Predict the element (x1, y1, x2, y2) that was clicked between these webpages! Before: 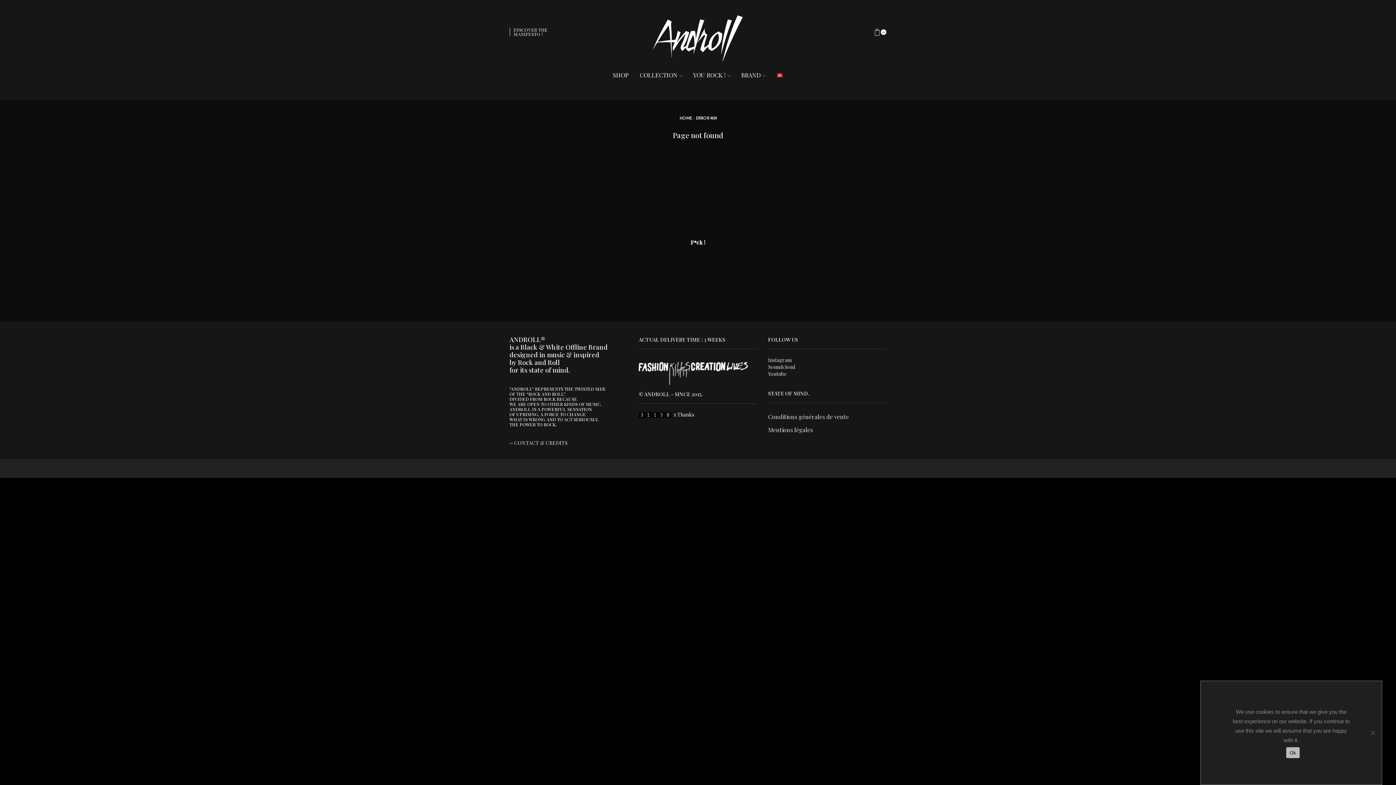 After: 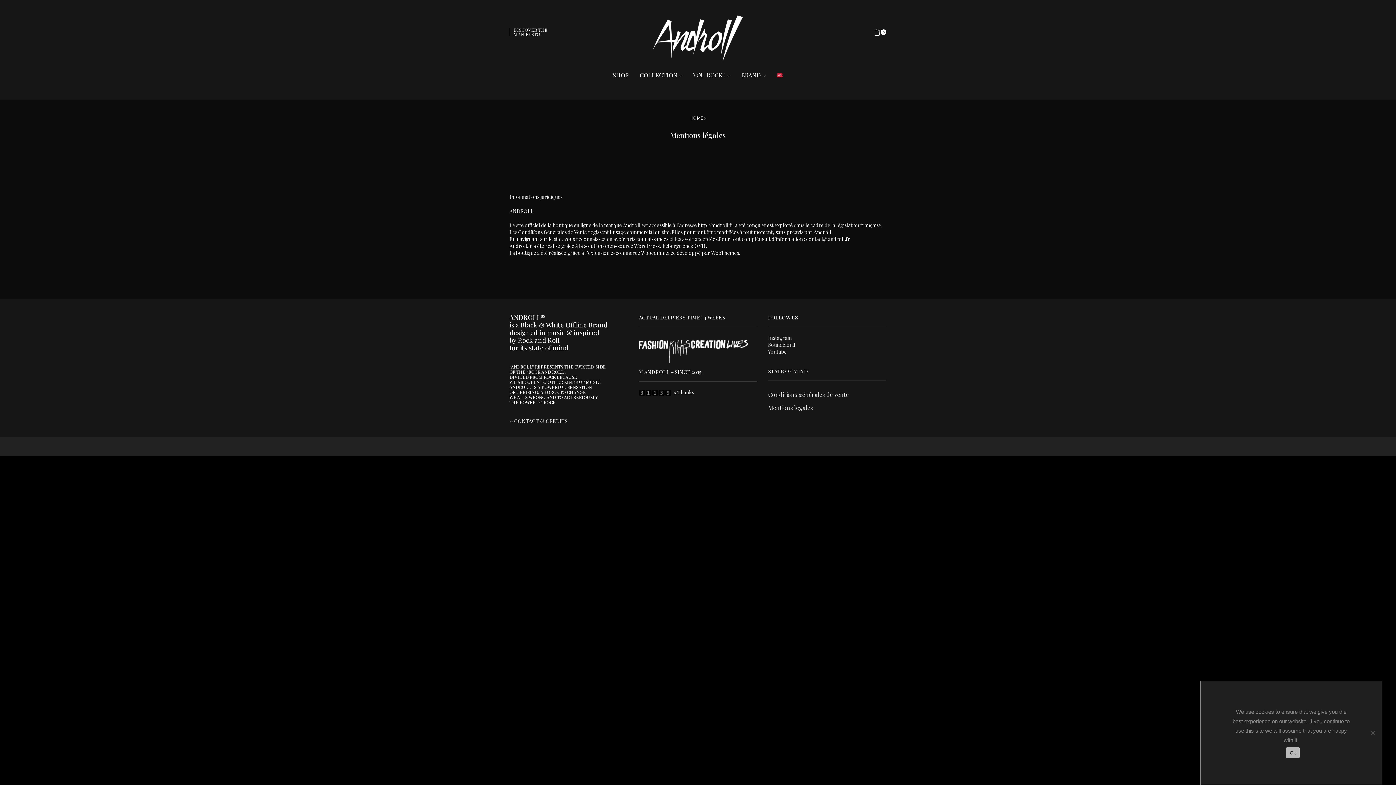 Action: bbox: (768, 423, 813, 436) label: Mentions légales